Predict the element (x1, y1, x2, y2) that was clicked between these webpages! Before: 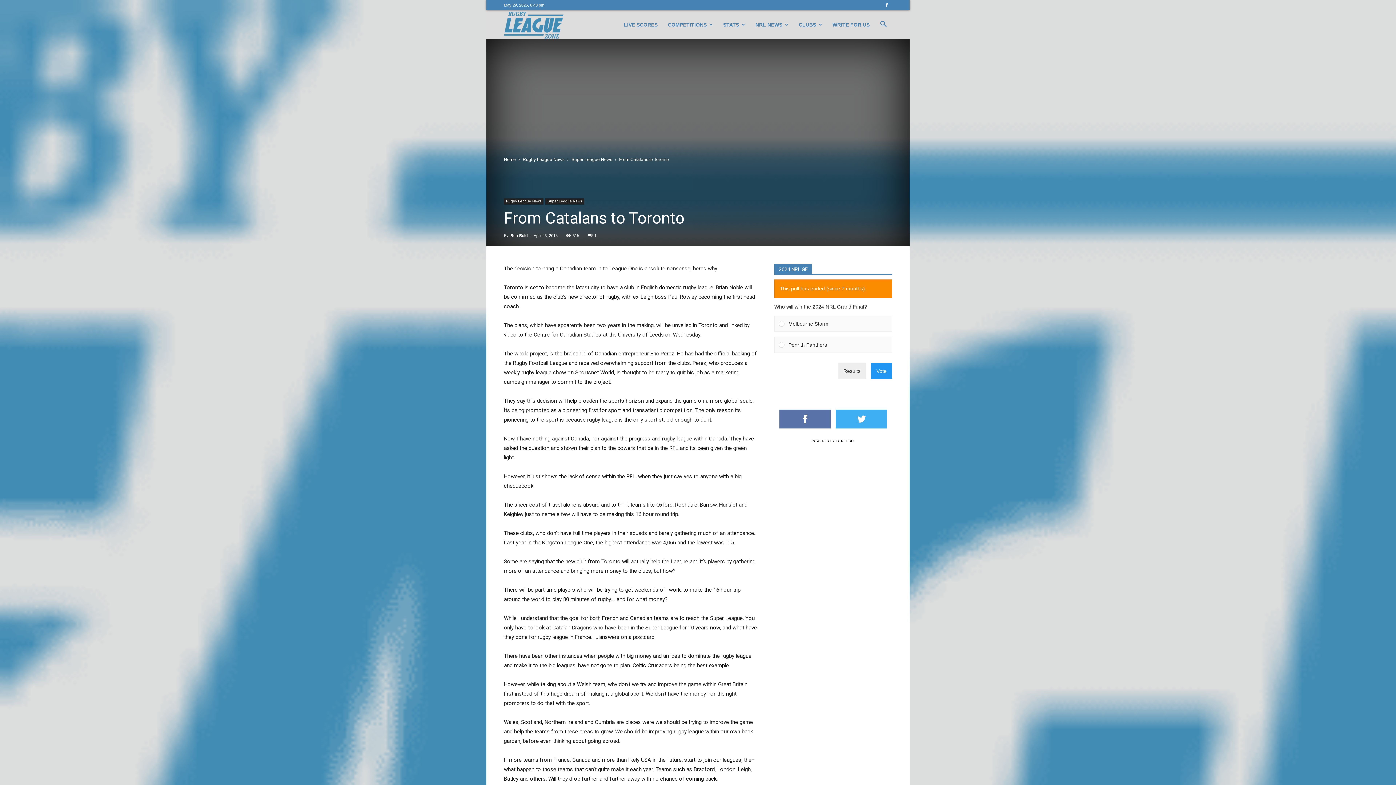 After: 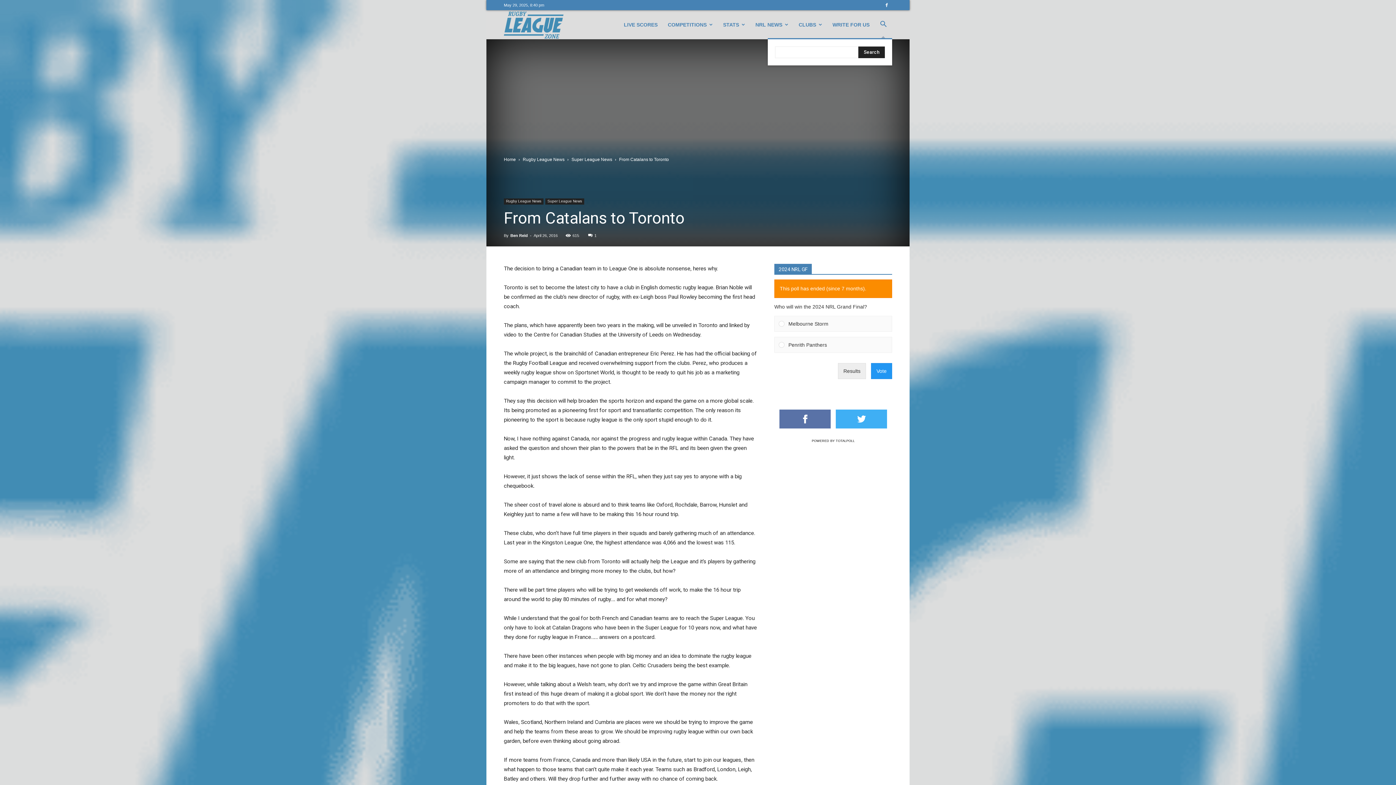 Action: bbox: (874, 22, 892, 28) label: Search